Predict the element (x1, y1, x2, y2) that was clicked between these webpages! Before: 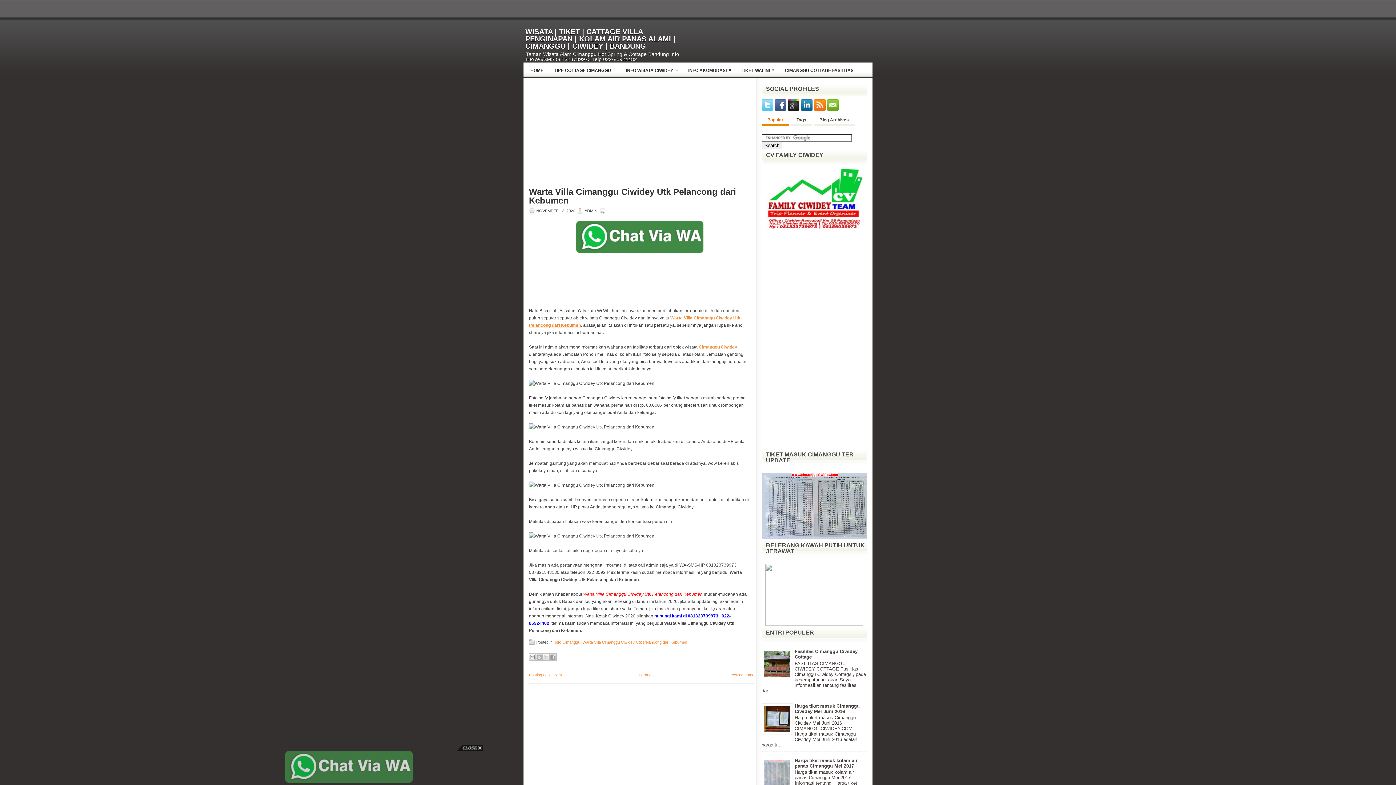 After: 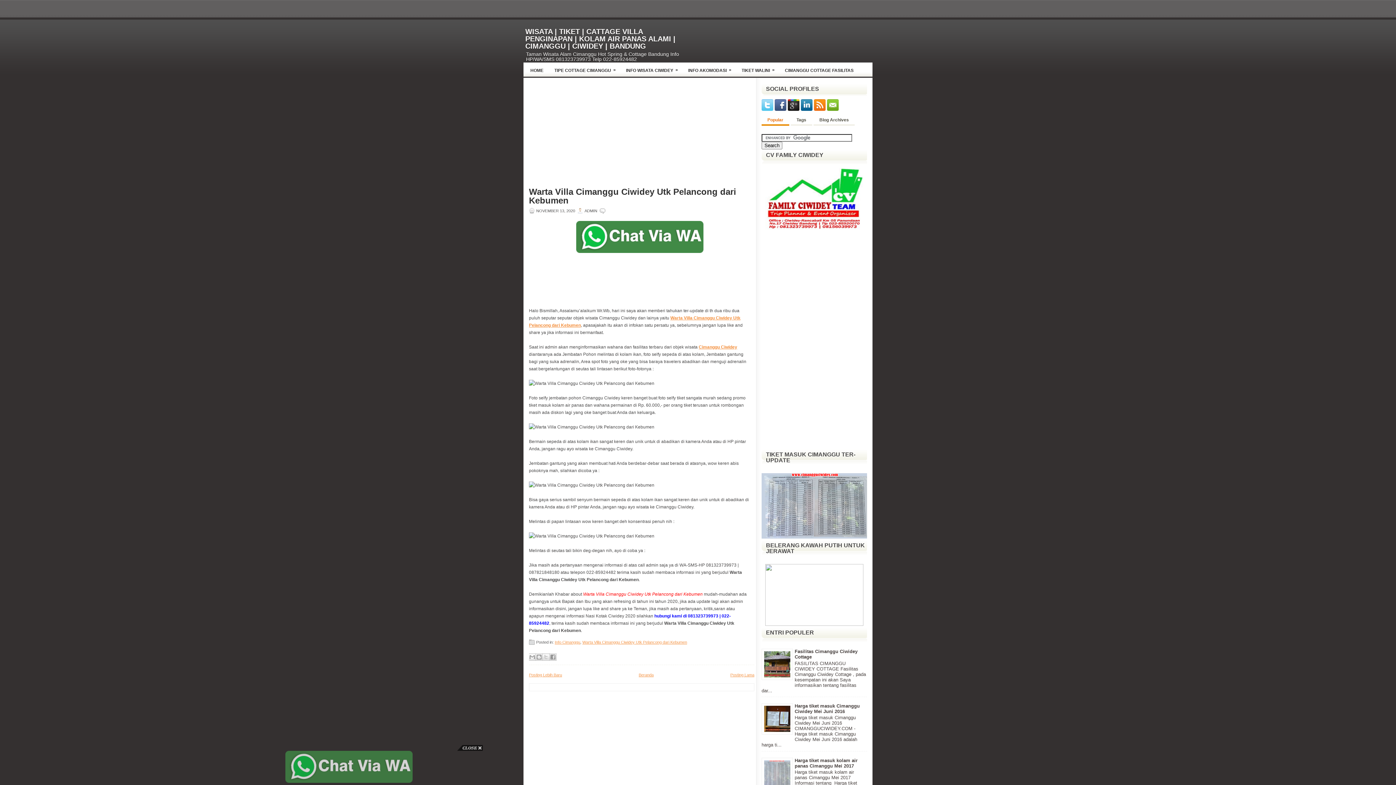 Action: bbox: (529, 187, 754, 205) label: Warta Villa Cimanggu Ciwidey Utk Pelancong dari Kebumen